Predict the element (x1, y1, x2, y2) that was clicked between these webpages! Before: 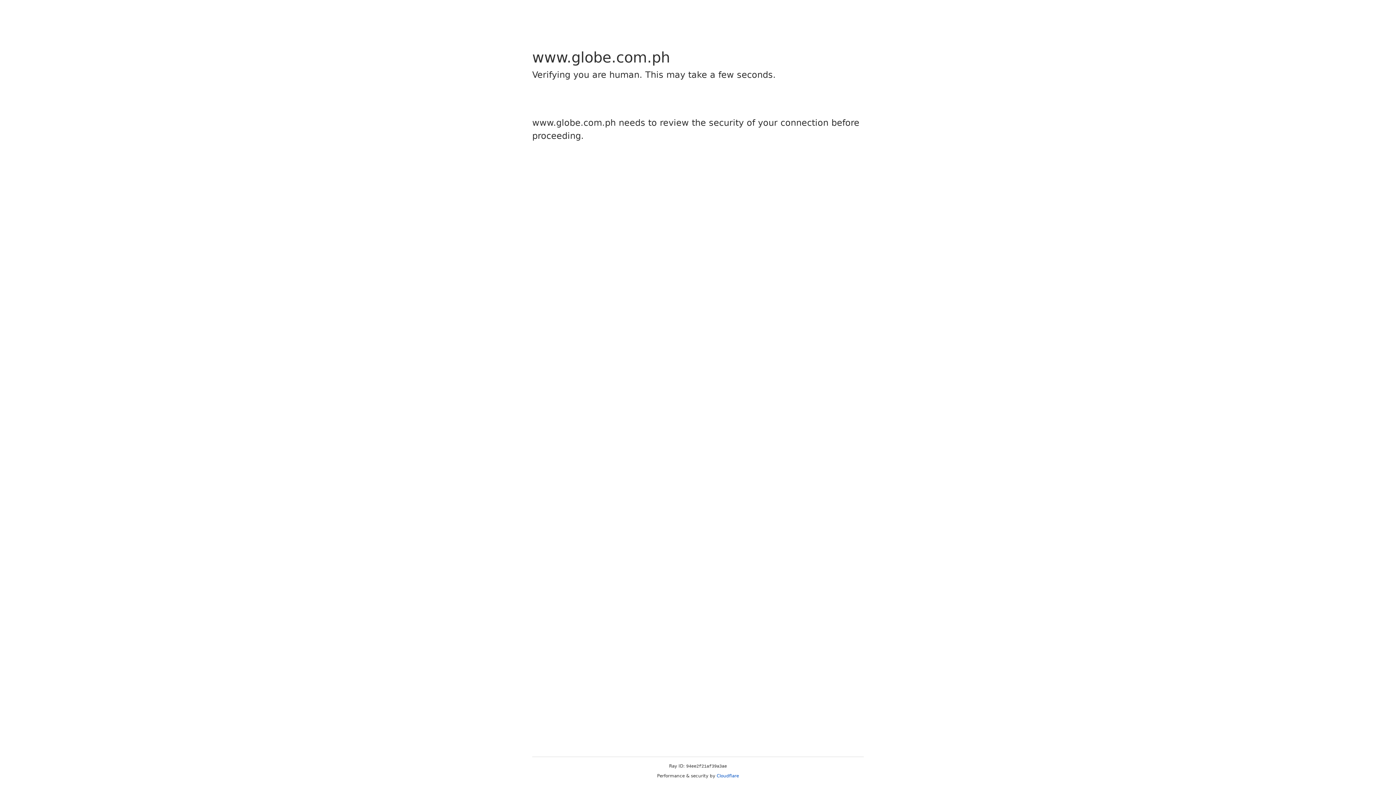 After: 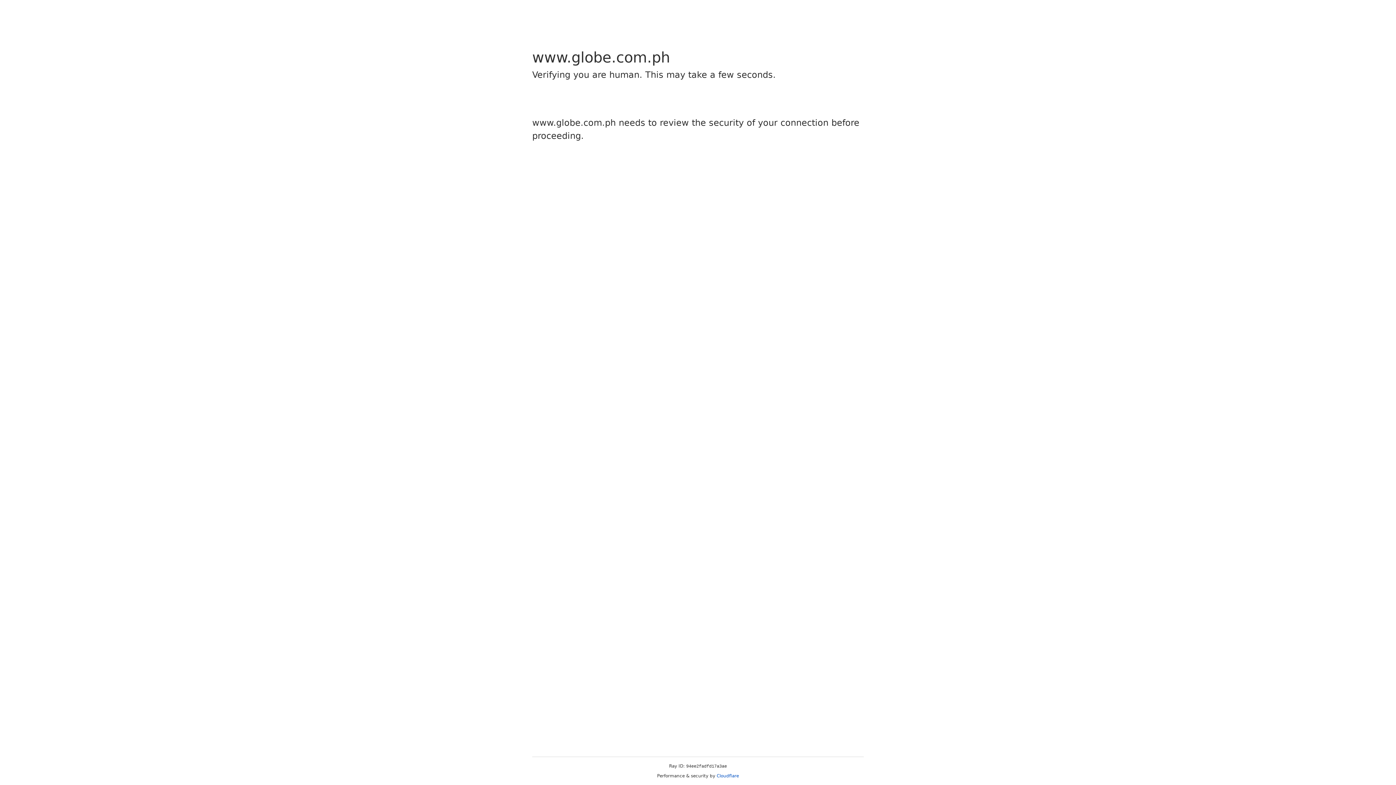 Action: bbox: (716, 773, 739, 778) label: Cloudflare